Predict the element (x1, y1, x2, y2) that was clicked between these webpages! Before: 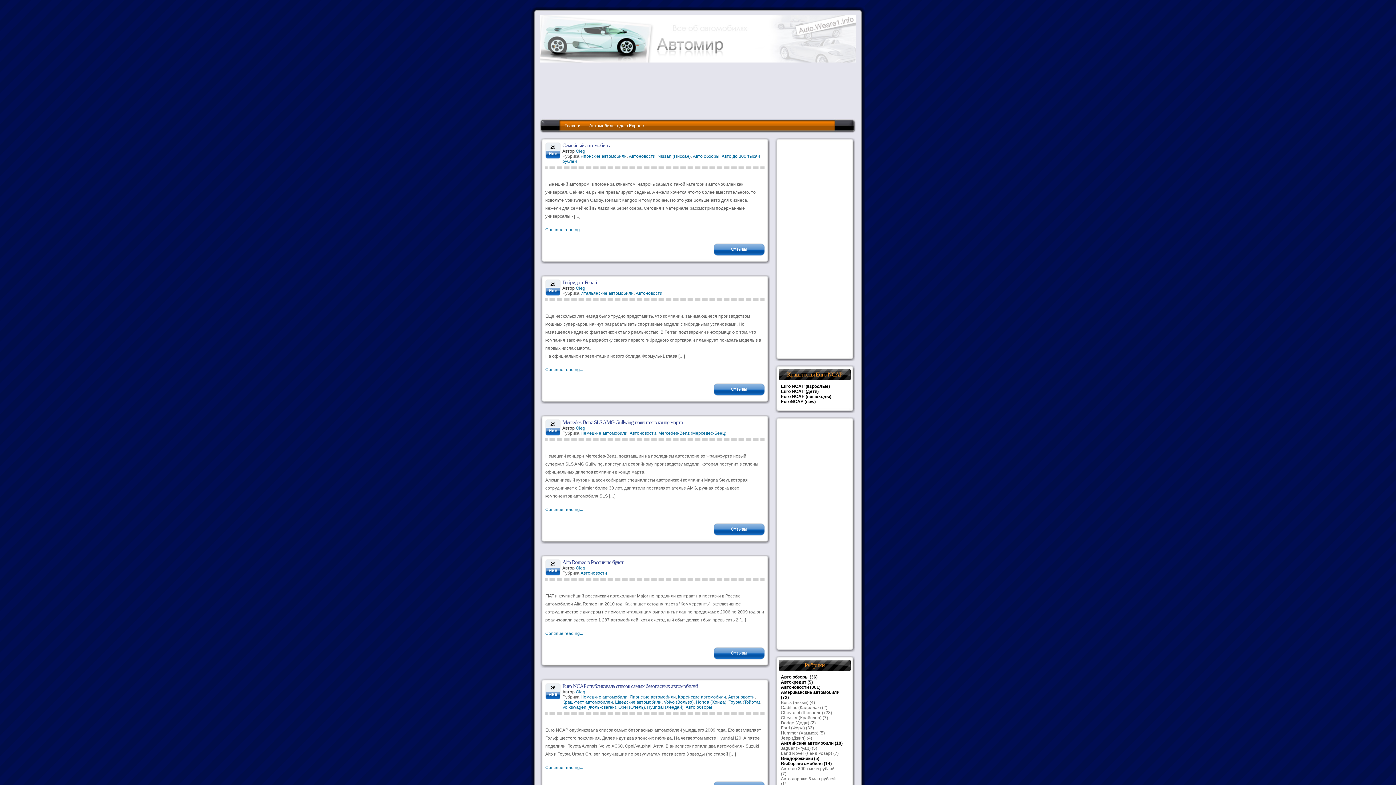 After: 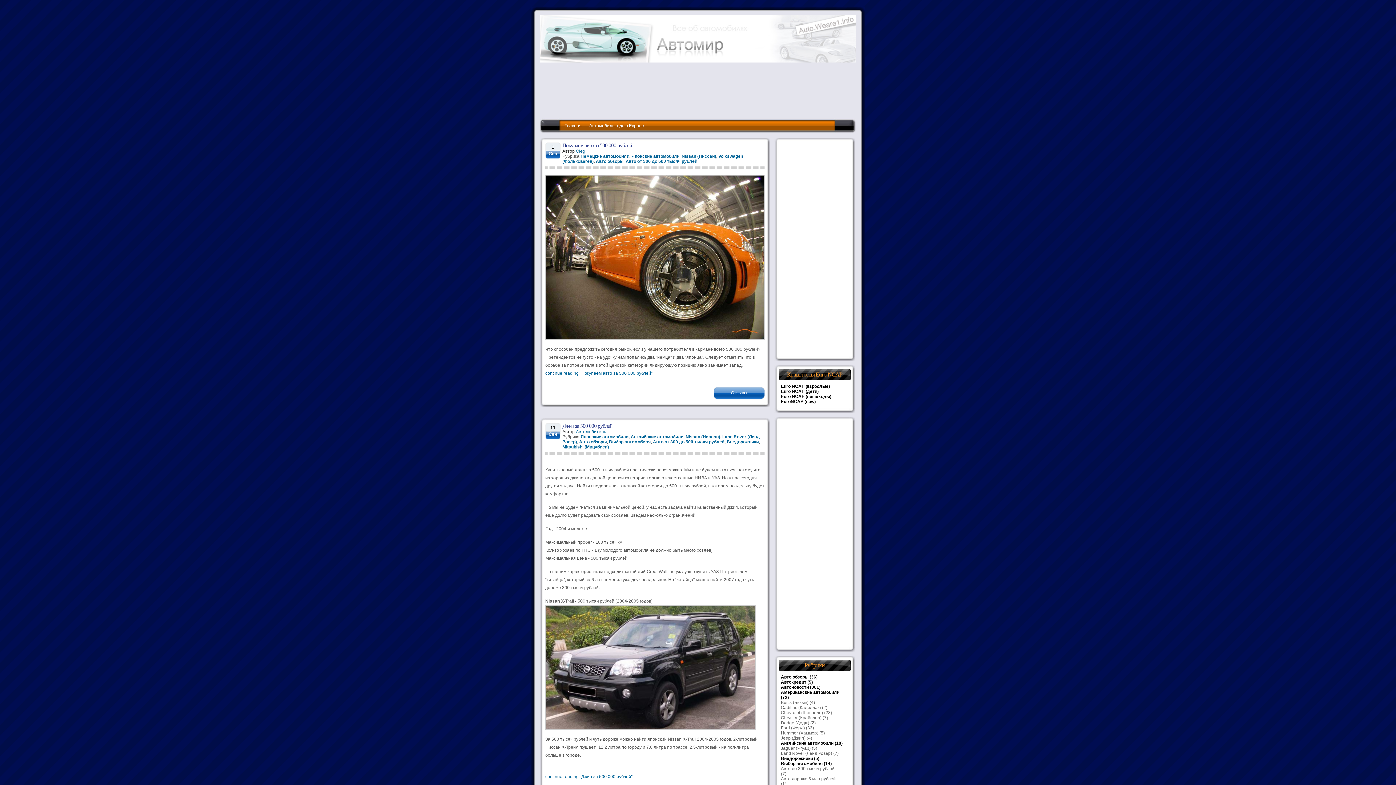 Action: label: Nissan (Ниссан) bbox: (657, 153, 690, 158)